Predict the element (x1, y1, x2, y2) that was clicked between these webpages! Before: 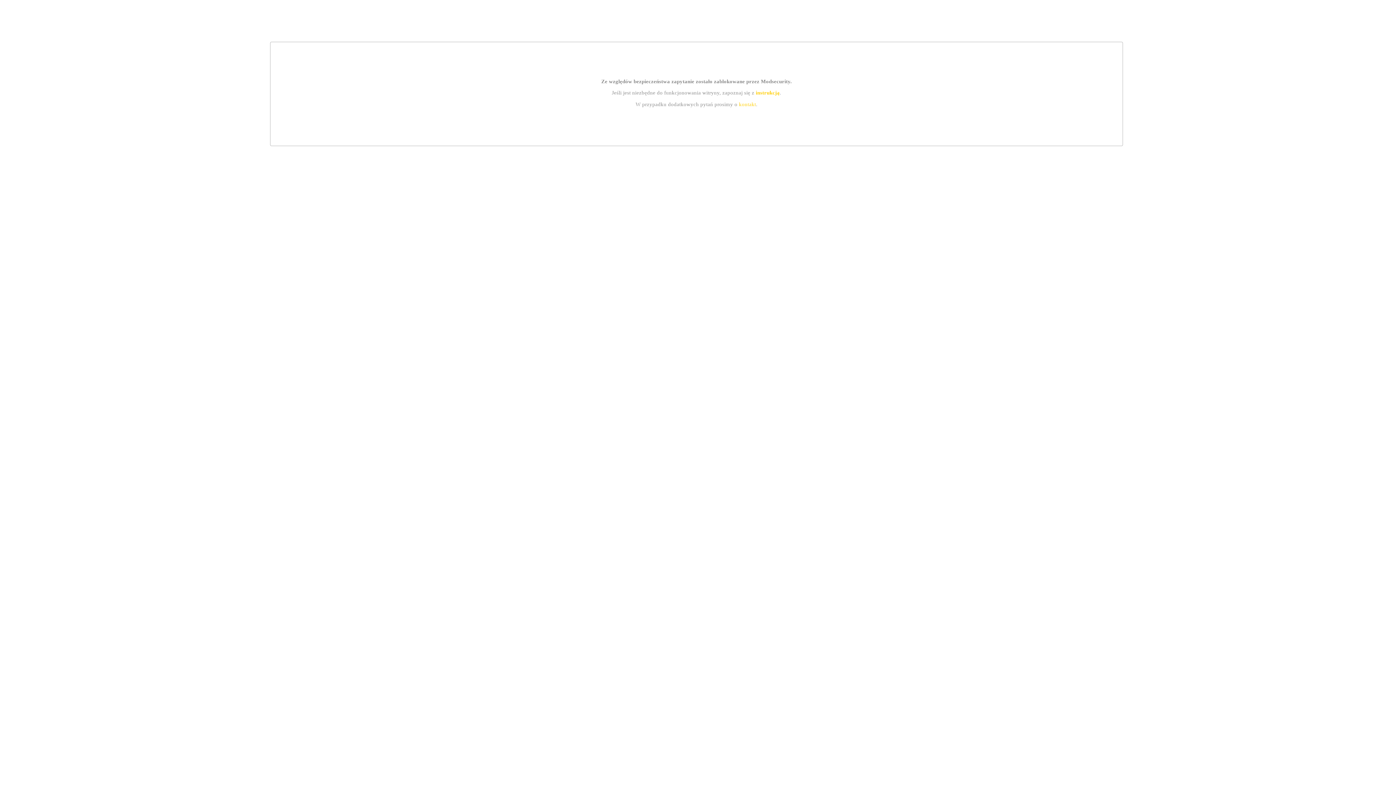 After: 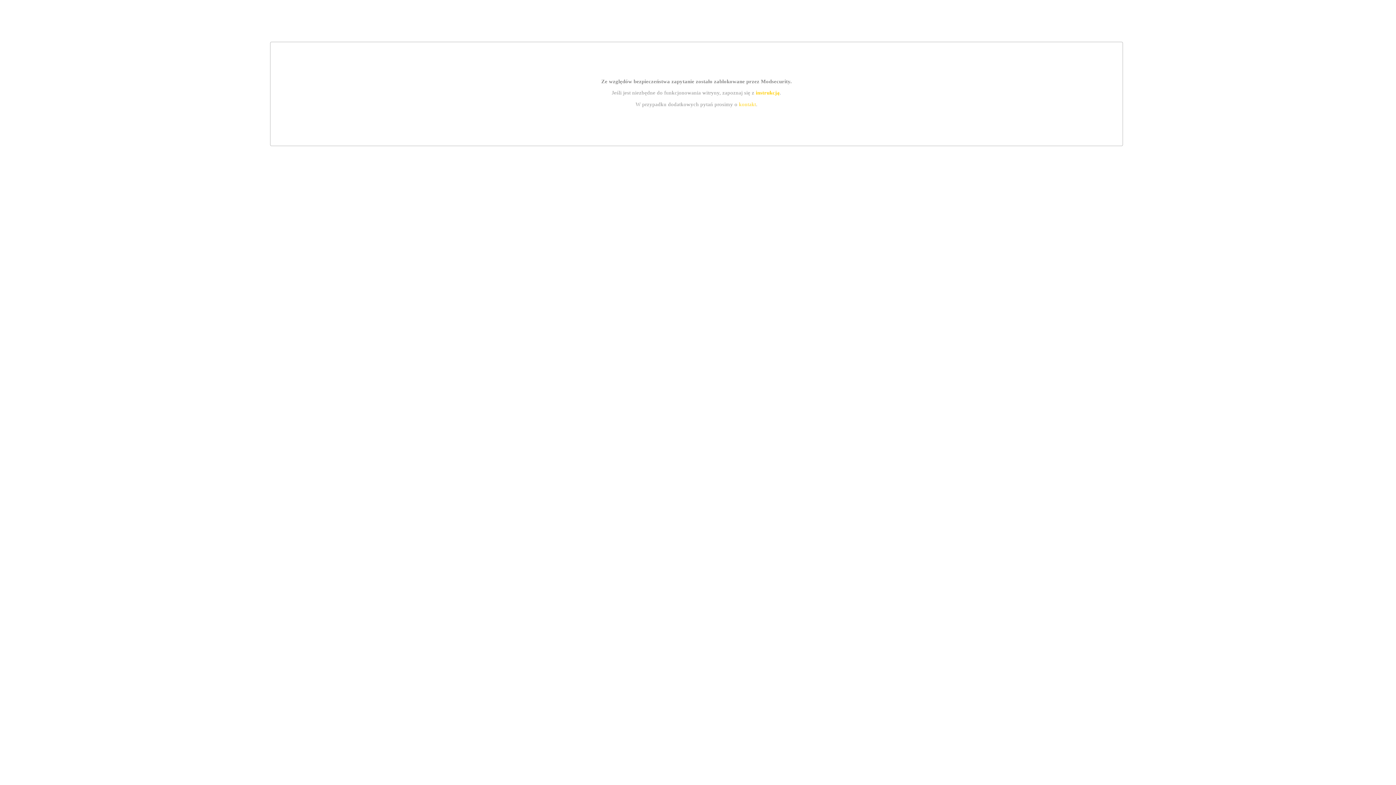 Action: label: instrukcją bbox: (755, 89, 779, 95)